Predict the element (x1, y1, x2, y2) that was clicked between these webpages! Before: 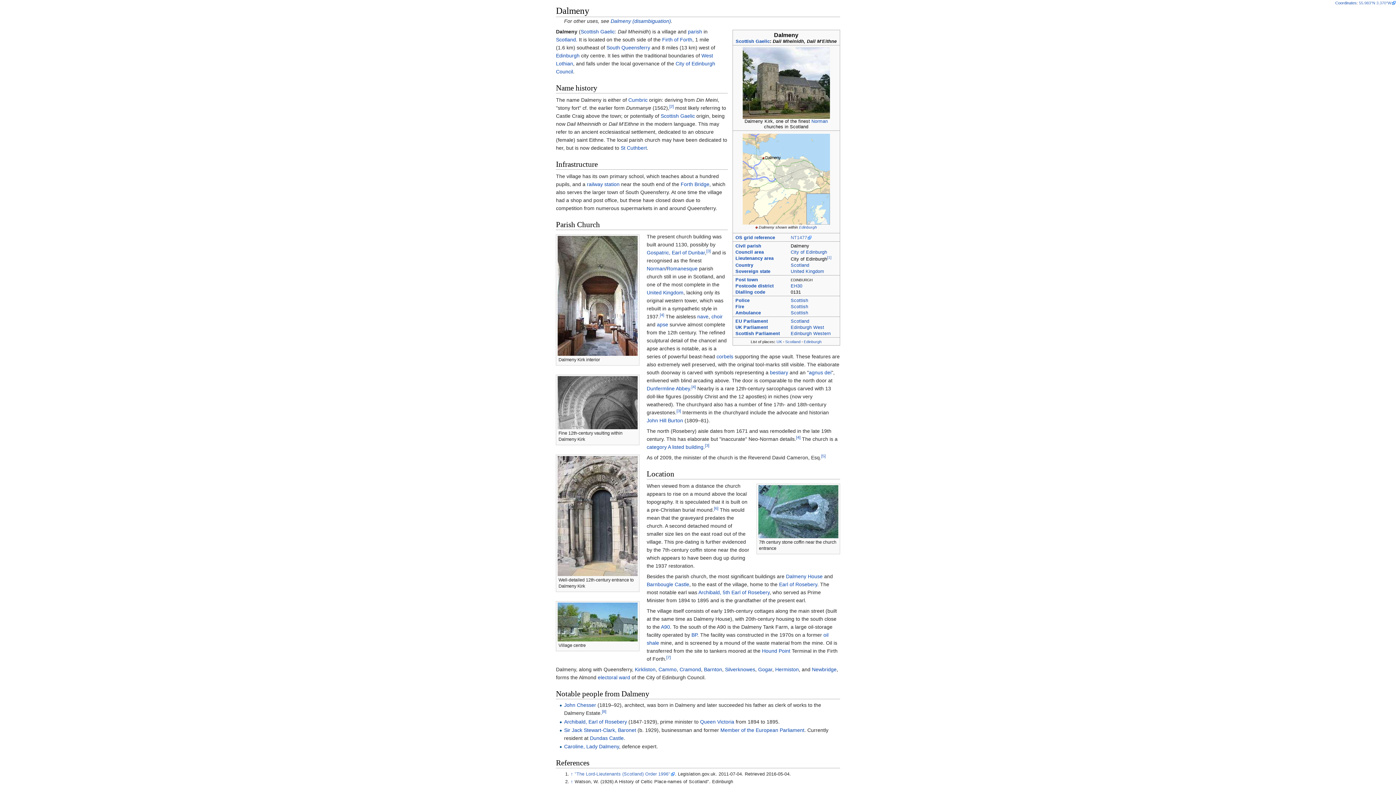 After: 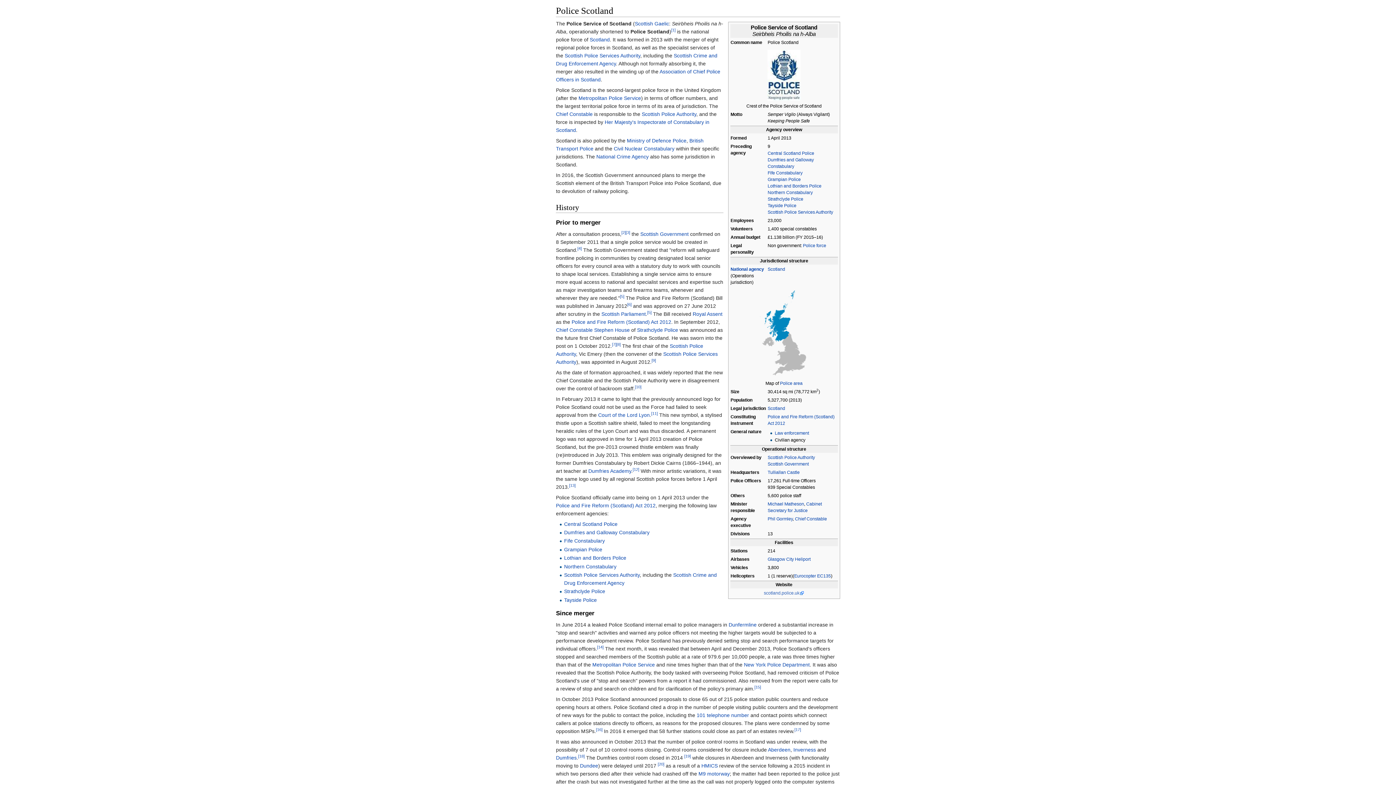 Action: label: Scottish bbox: (790, 298, 808, 303)